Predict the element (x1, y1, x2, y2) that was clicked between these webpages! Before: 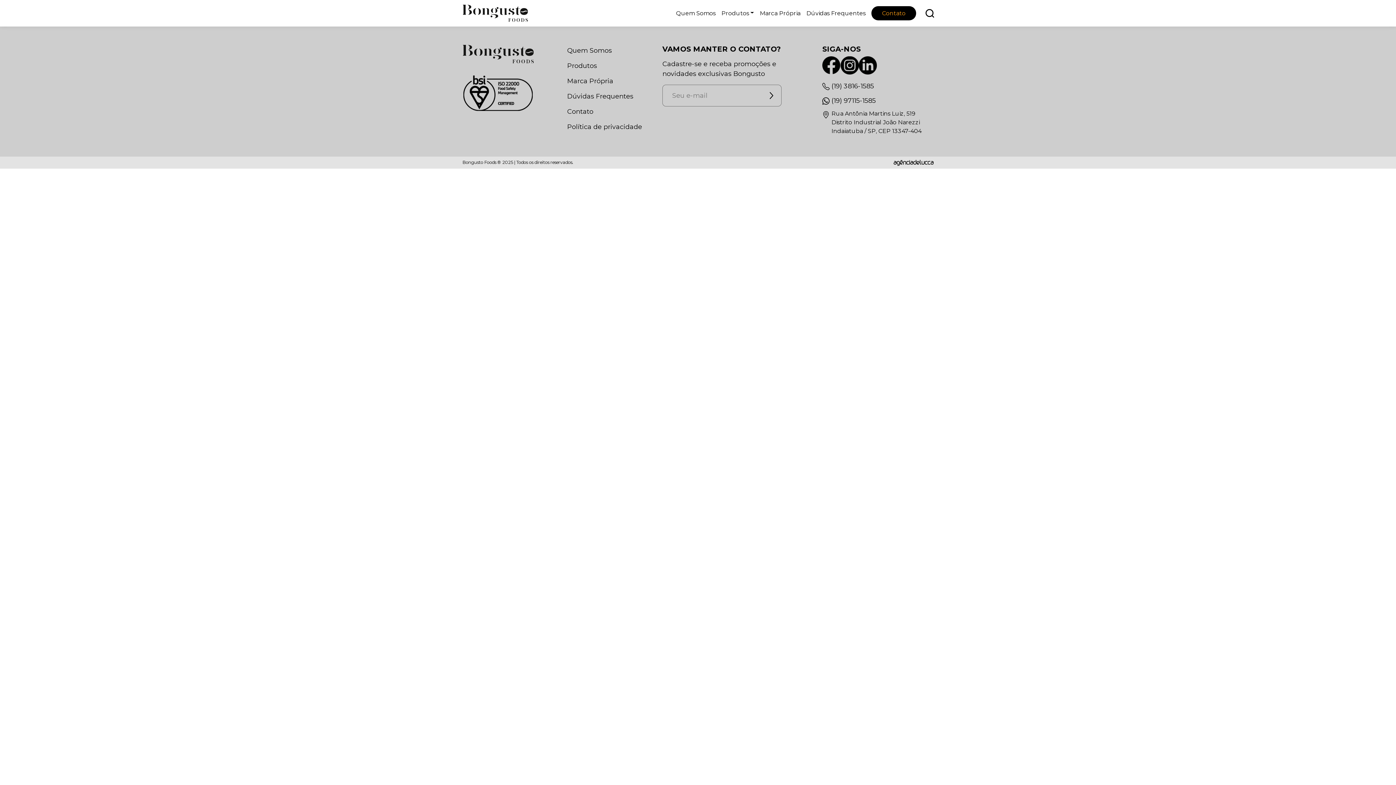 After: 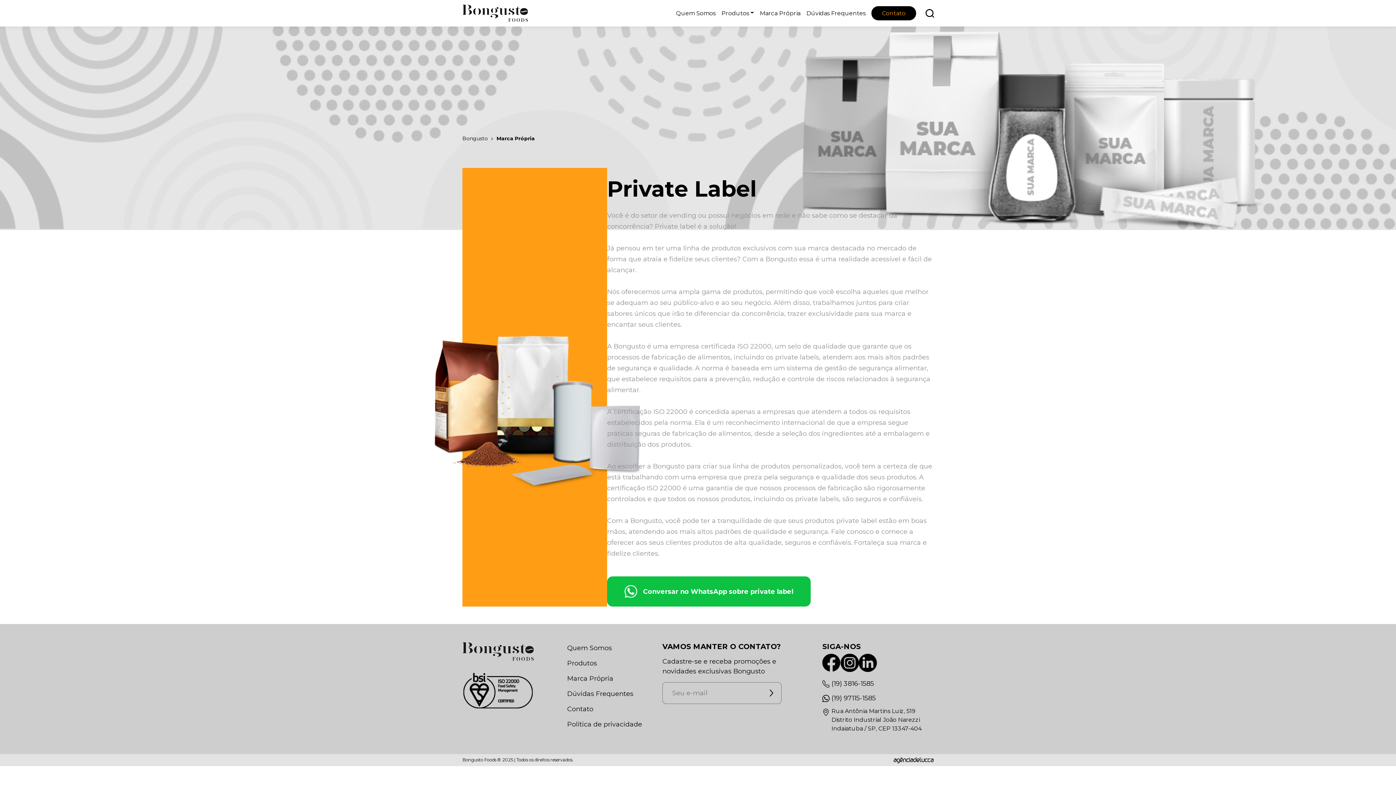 Action: label: Marca Própria bbox: (567, 77, 613, 85)